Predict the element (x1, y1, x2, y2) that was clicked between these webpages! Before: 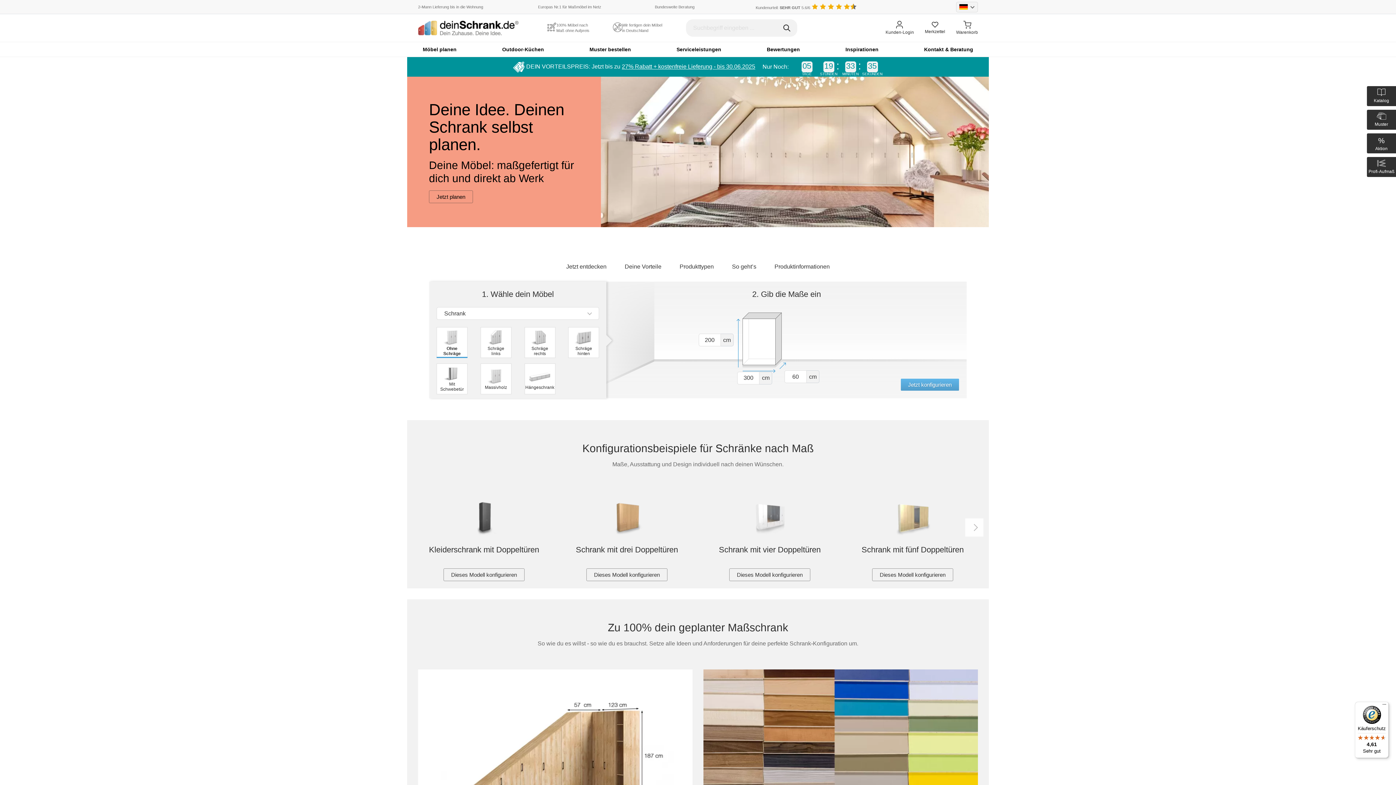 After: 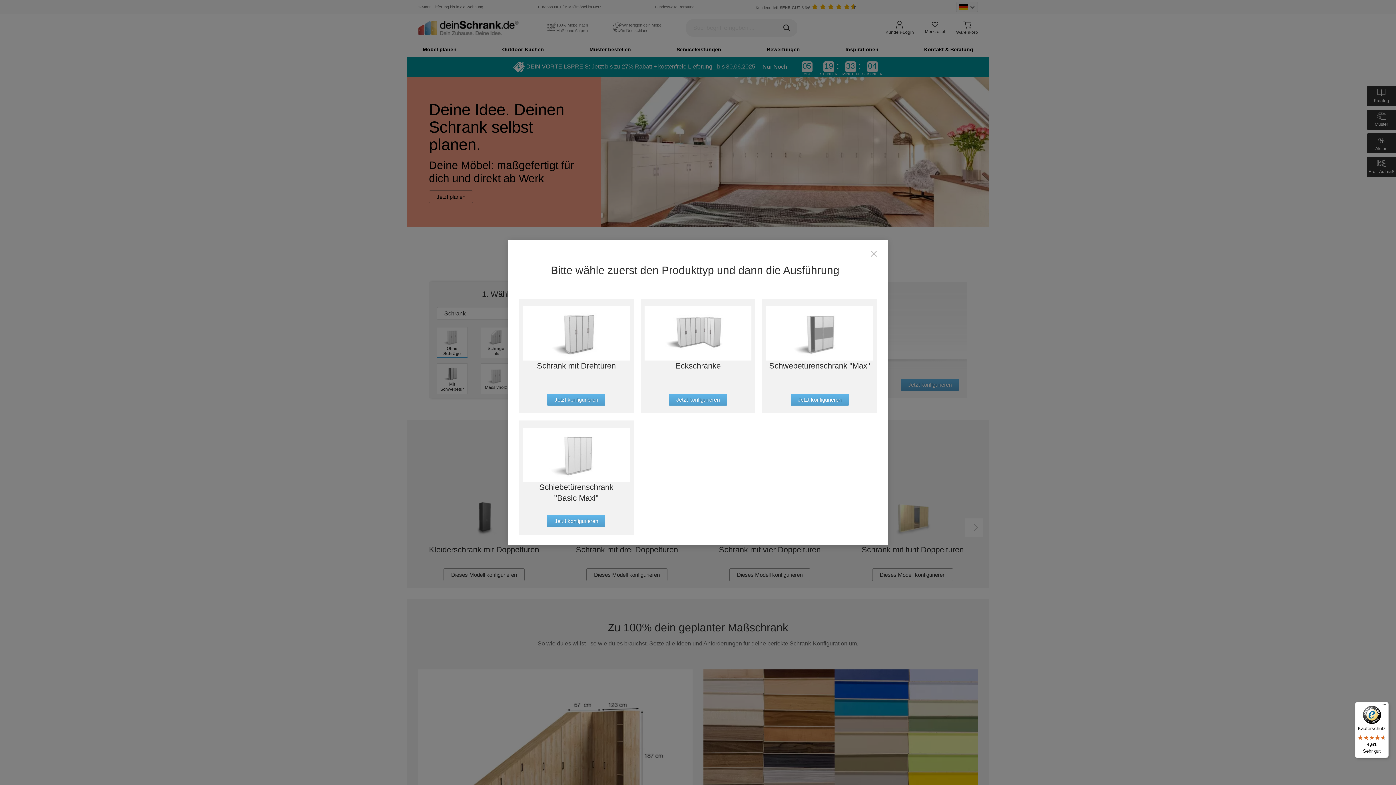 Action: label: Jetzt planen bbox: (429, 190, 473, 203)